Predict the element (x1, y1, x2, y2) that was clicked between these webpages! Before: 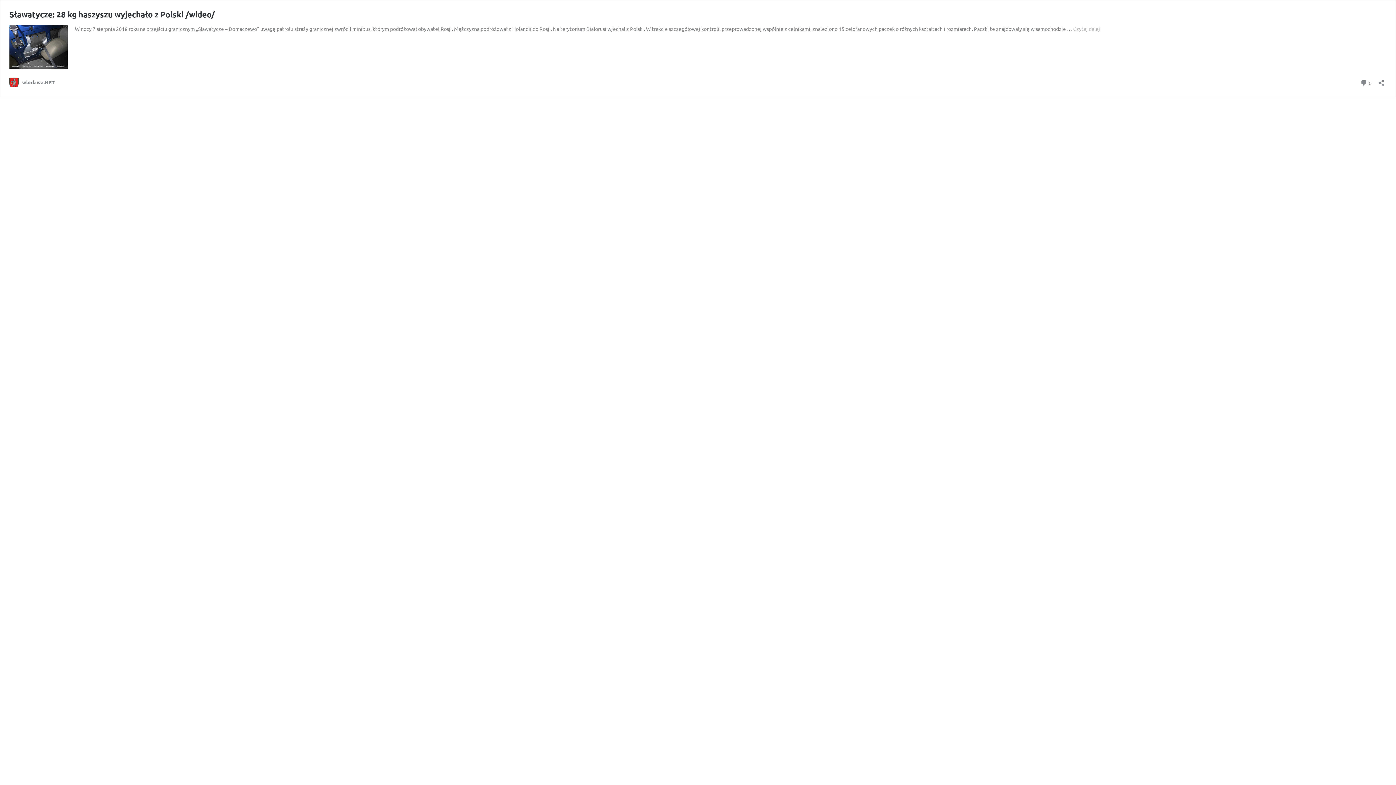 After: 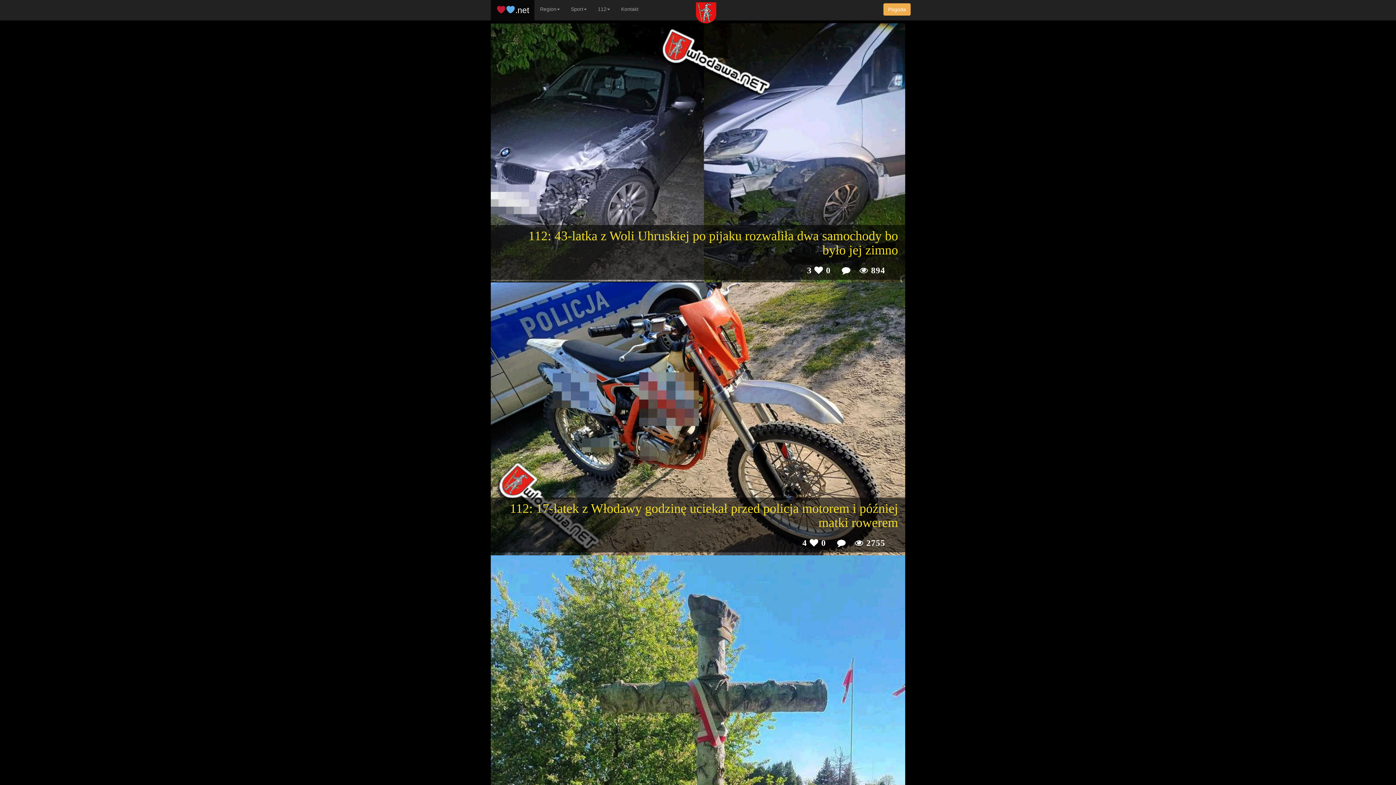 Action: bbox: (9, 77, 54, 86) label: wlodawa.NET